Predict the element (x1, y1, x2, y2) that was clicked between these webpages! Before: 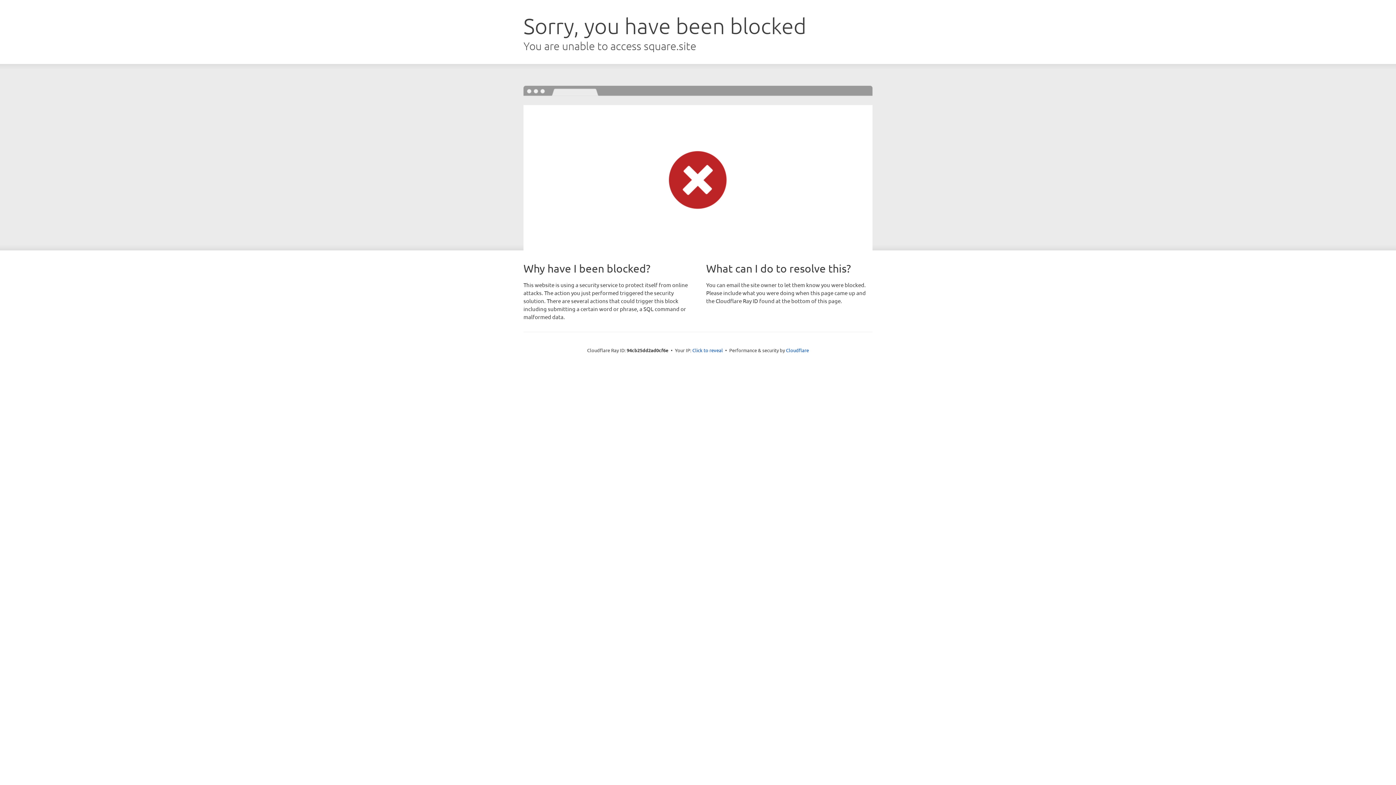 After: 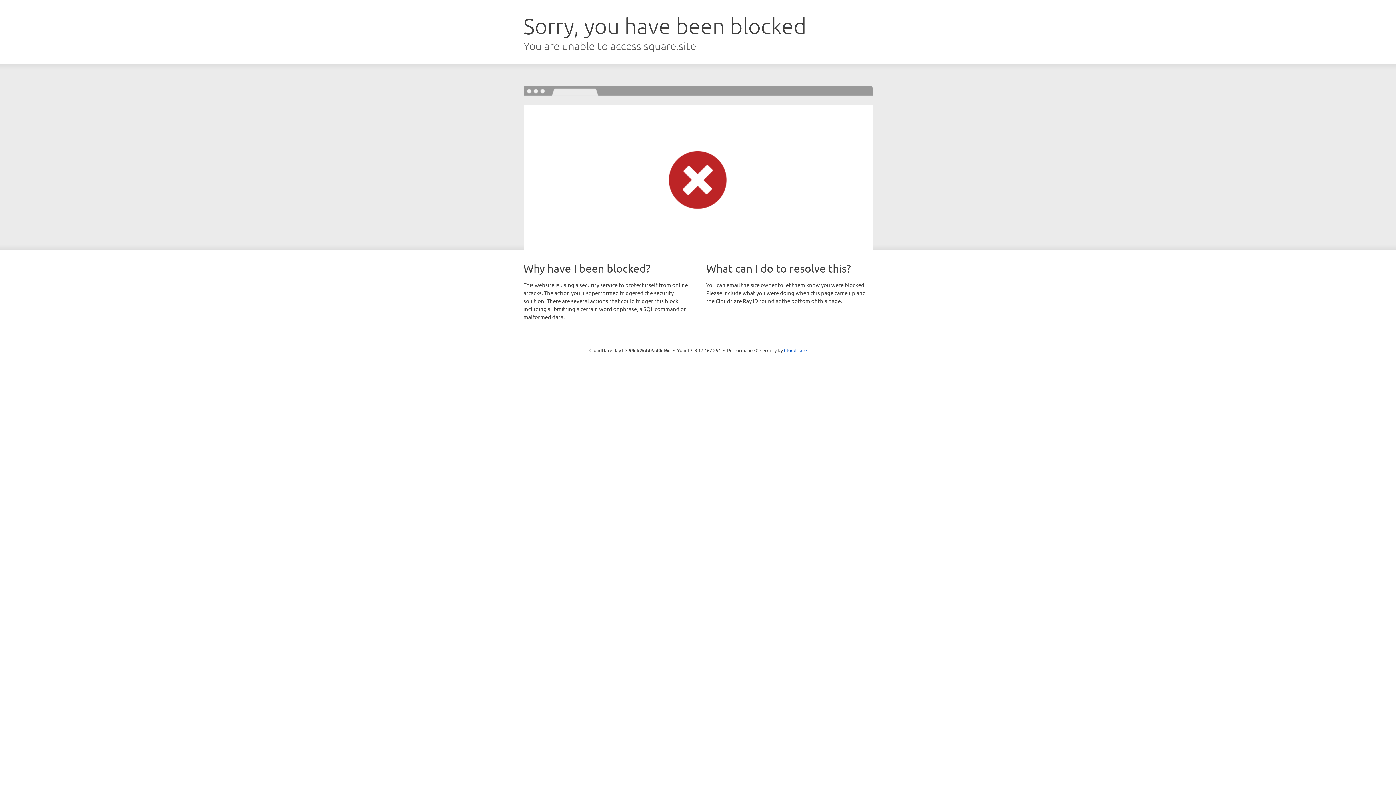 Action: bbox: (692, 346, 723, 353) label: Click to reveal